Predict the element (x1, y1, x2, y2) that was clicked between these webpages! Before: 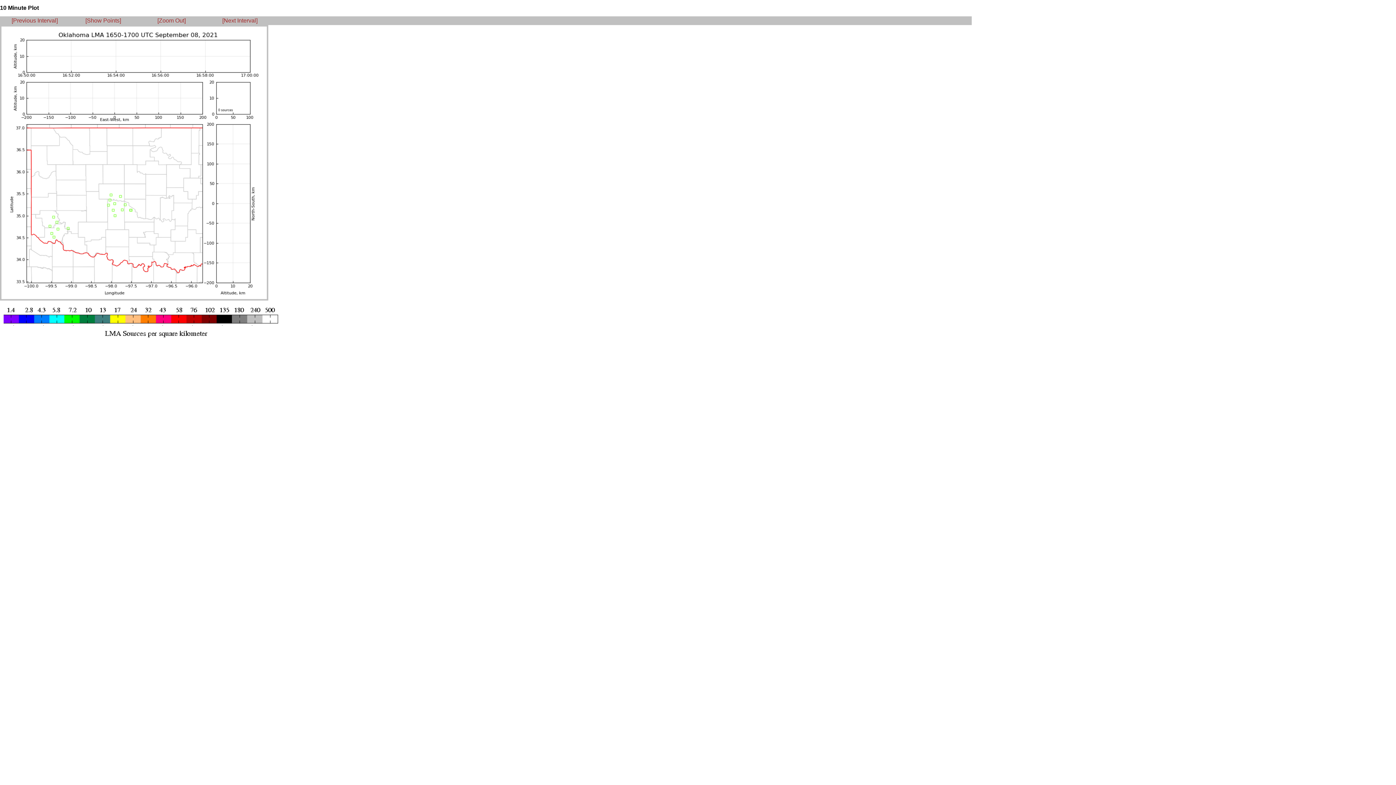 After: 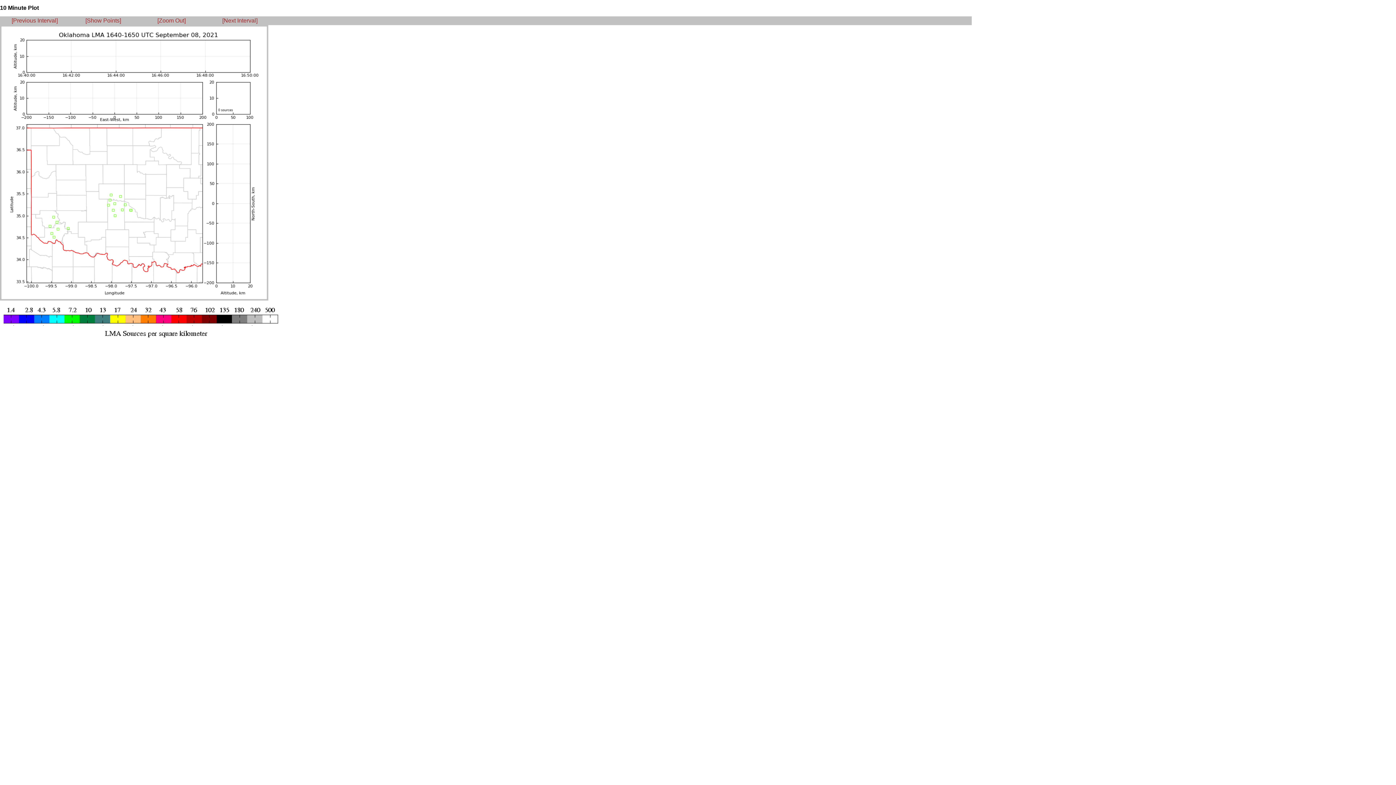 Action: bbox: (11, 17, 57, 23) label: [Previous Interval]